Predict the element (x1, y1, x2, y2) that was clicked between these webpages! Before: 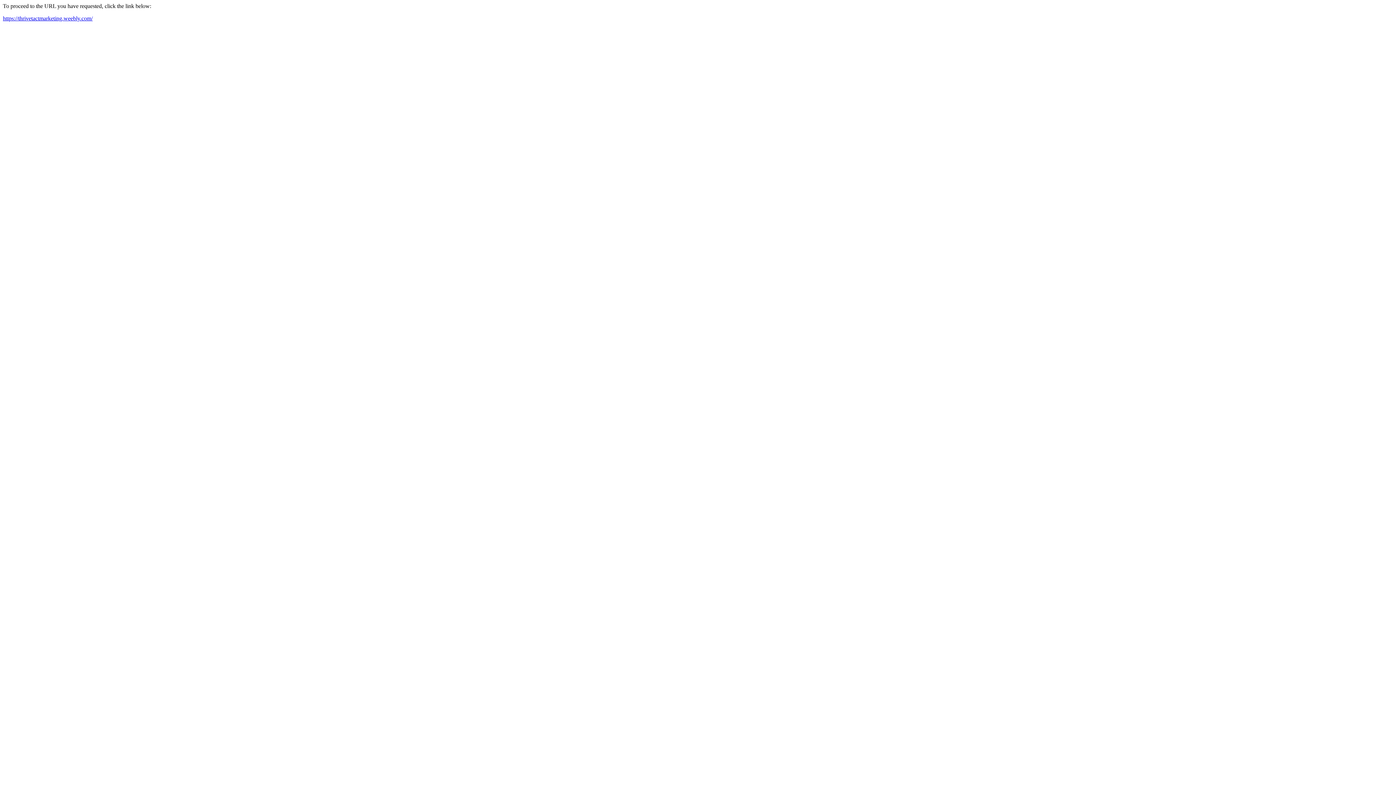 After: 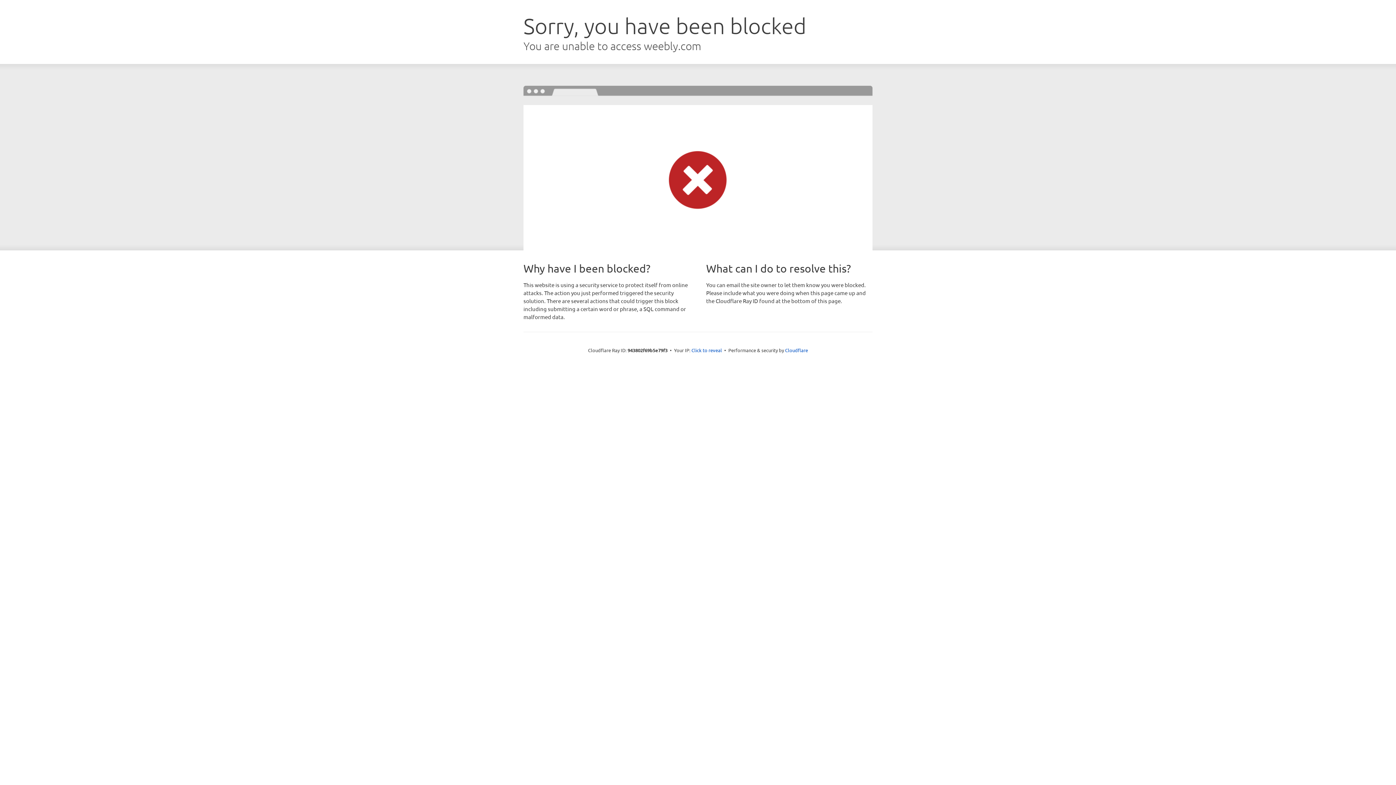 Action: label: https://thrivetactmarketing.weebly.com/ bbox: (2, 15, 92, 21)